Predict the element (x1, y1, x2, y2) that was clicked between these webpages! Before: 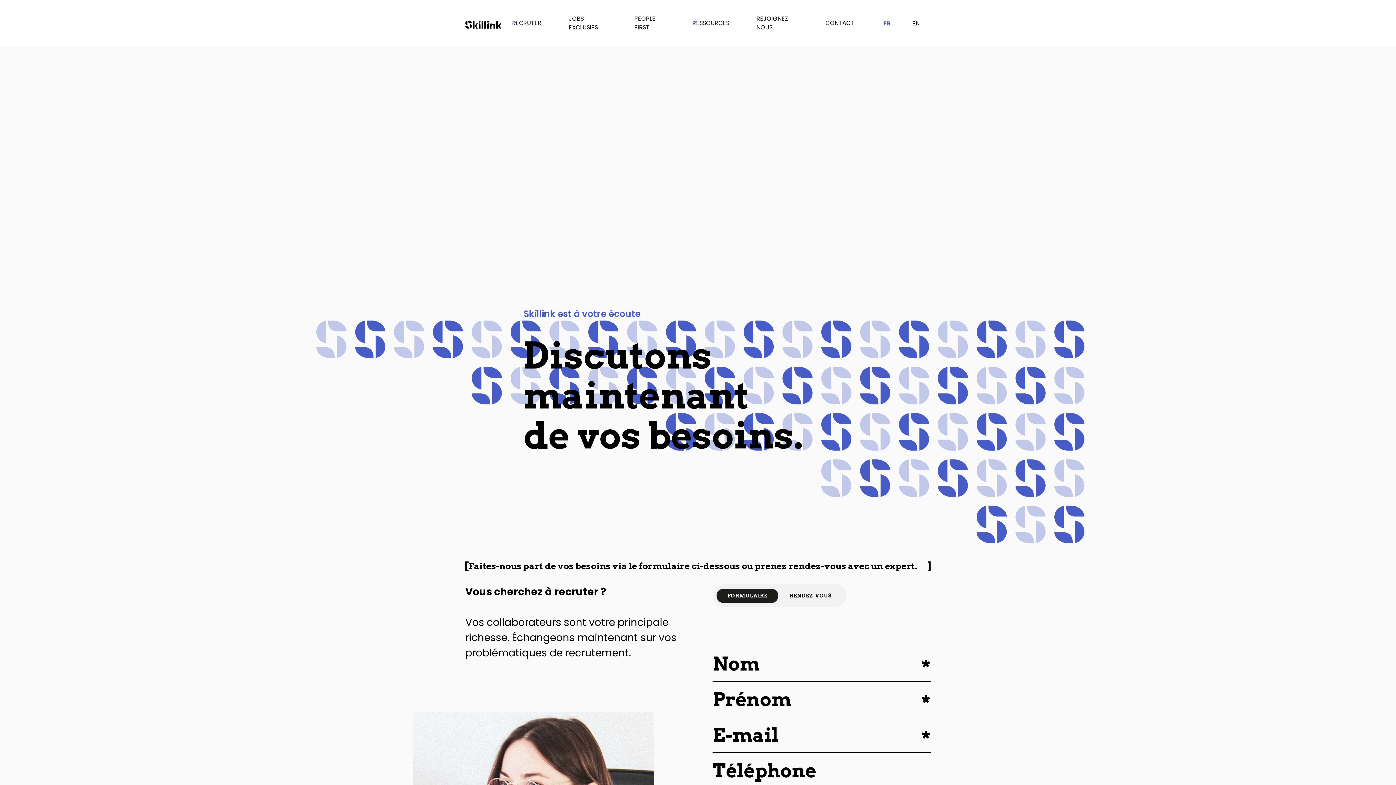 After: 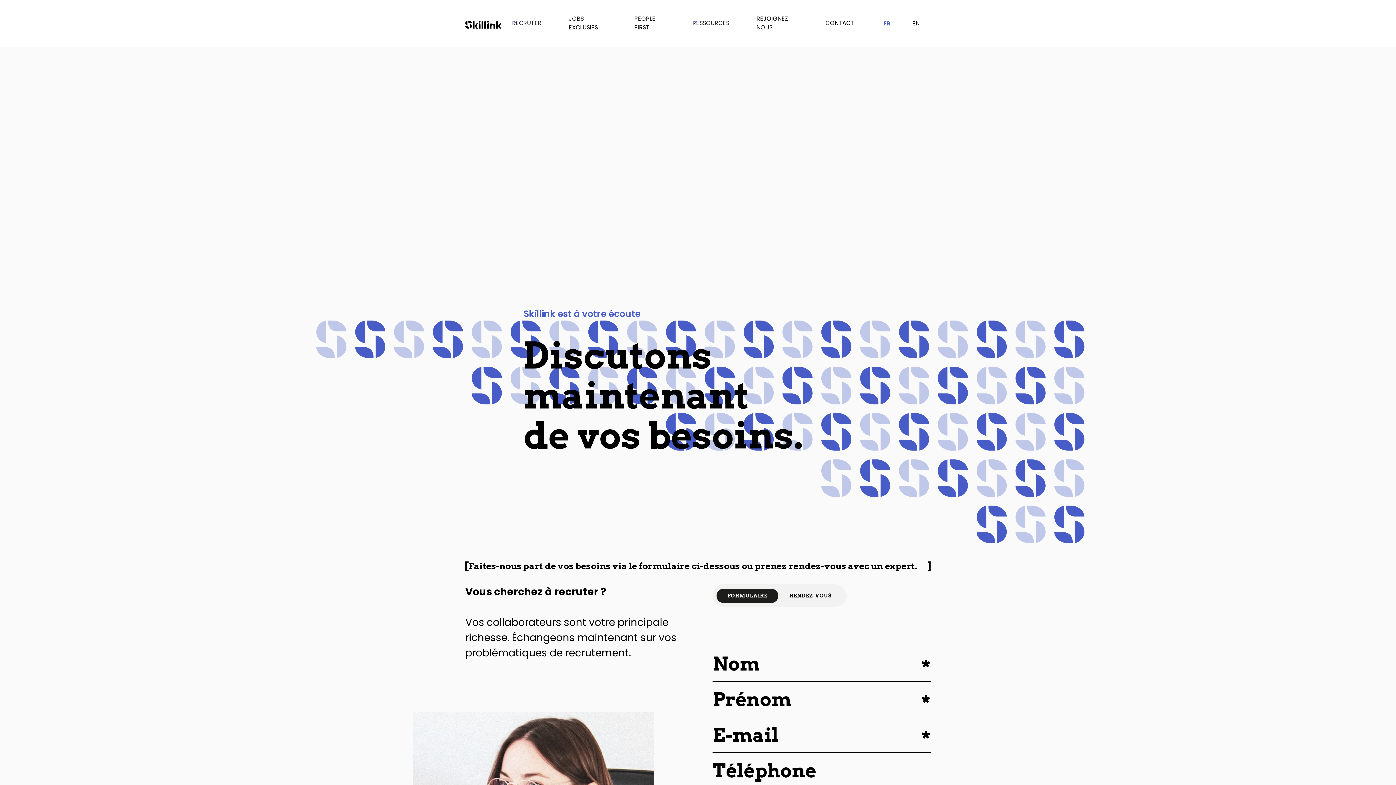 Action: label: CONTACT bbox: (814, 4, 865, 42)